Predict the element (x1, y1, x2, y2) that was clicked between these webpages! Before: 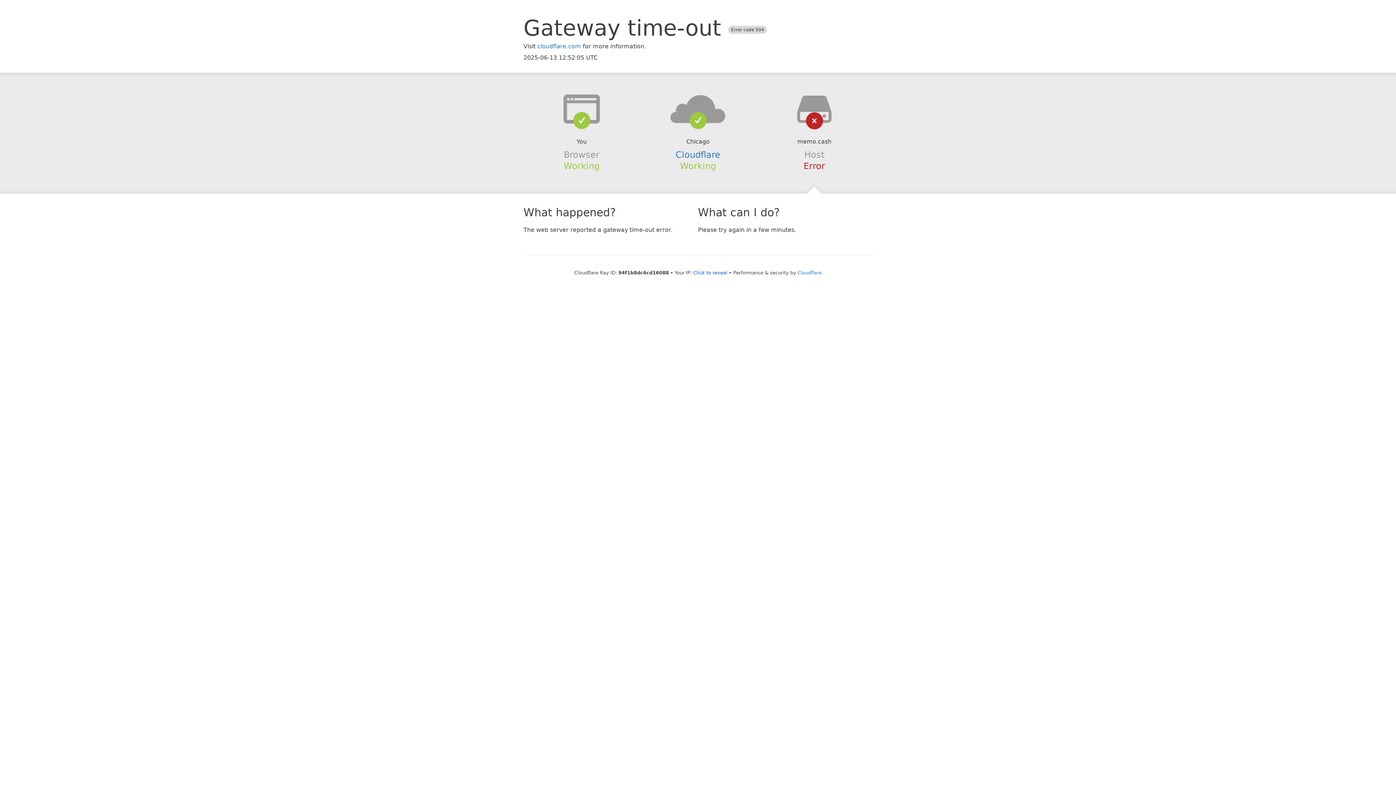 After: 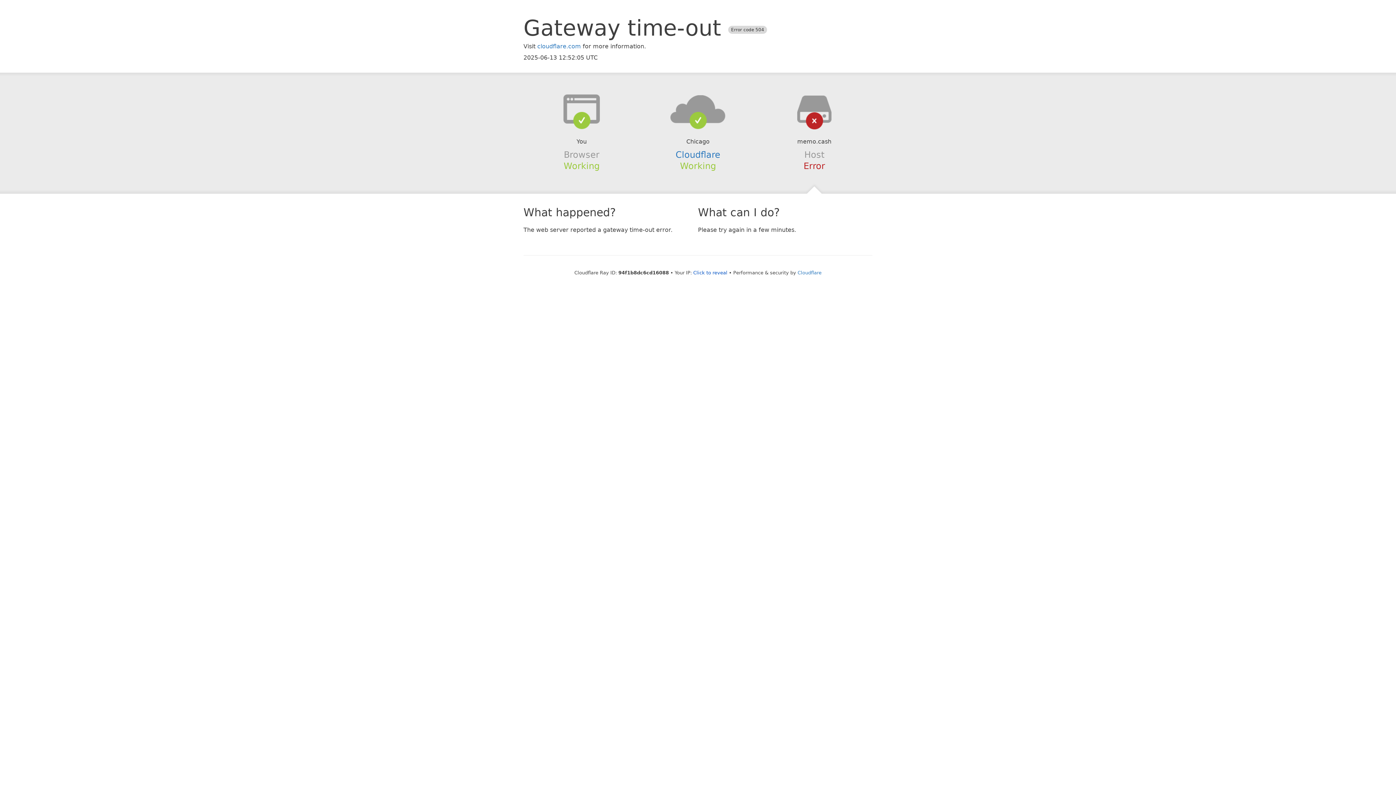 Action: bbox: (639, 94, 756, 123)